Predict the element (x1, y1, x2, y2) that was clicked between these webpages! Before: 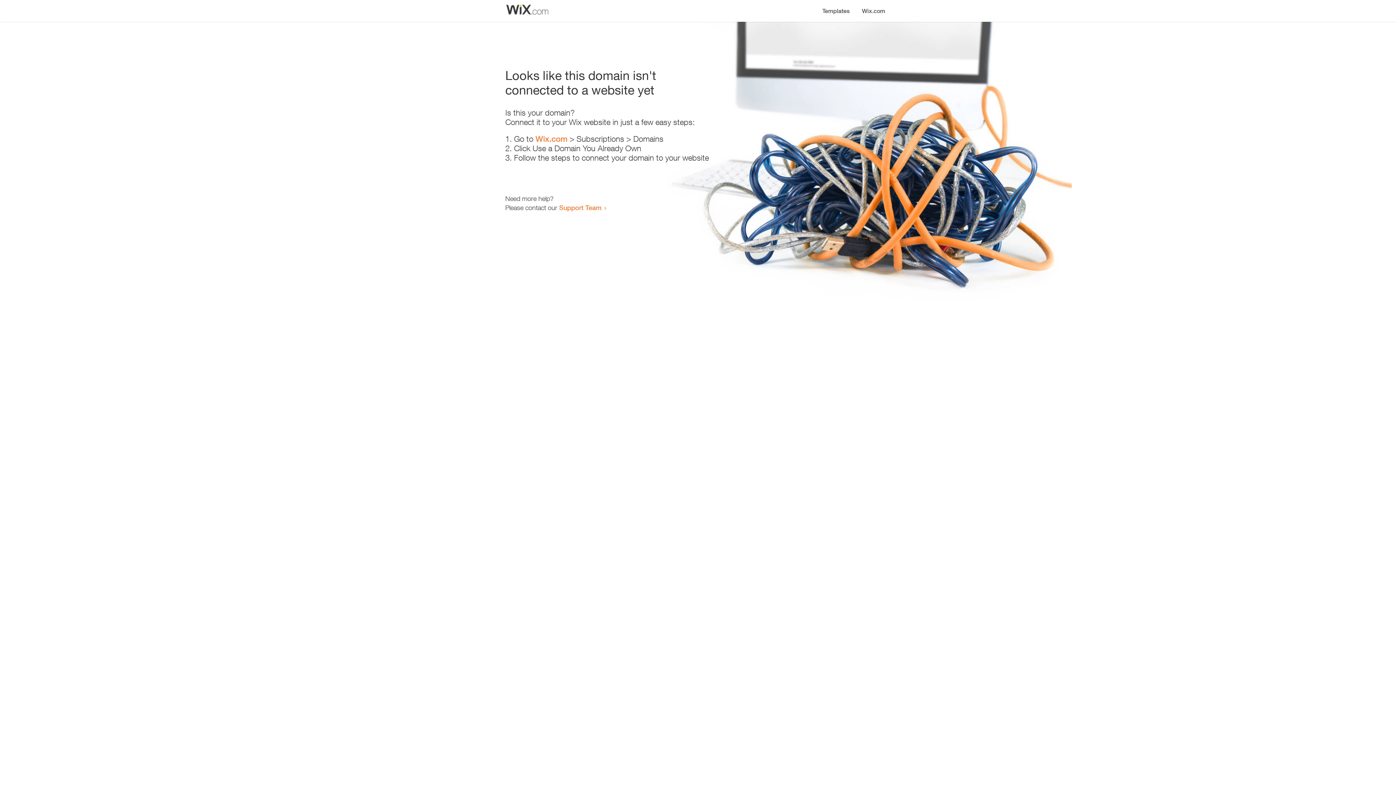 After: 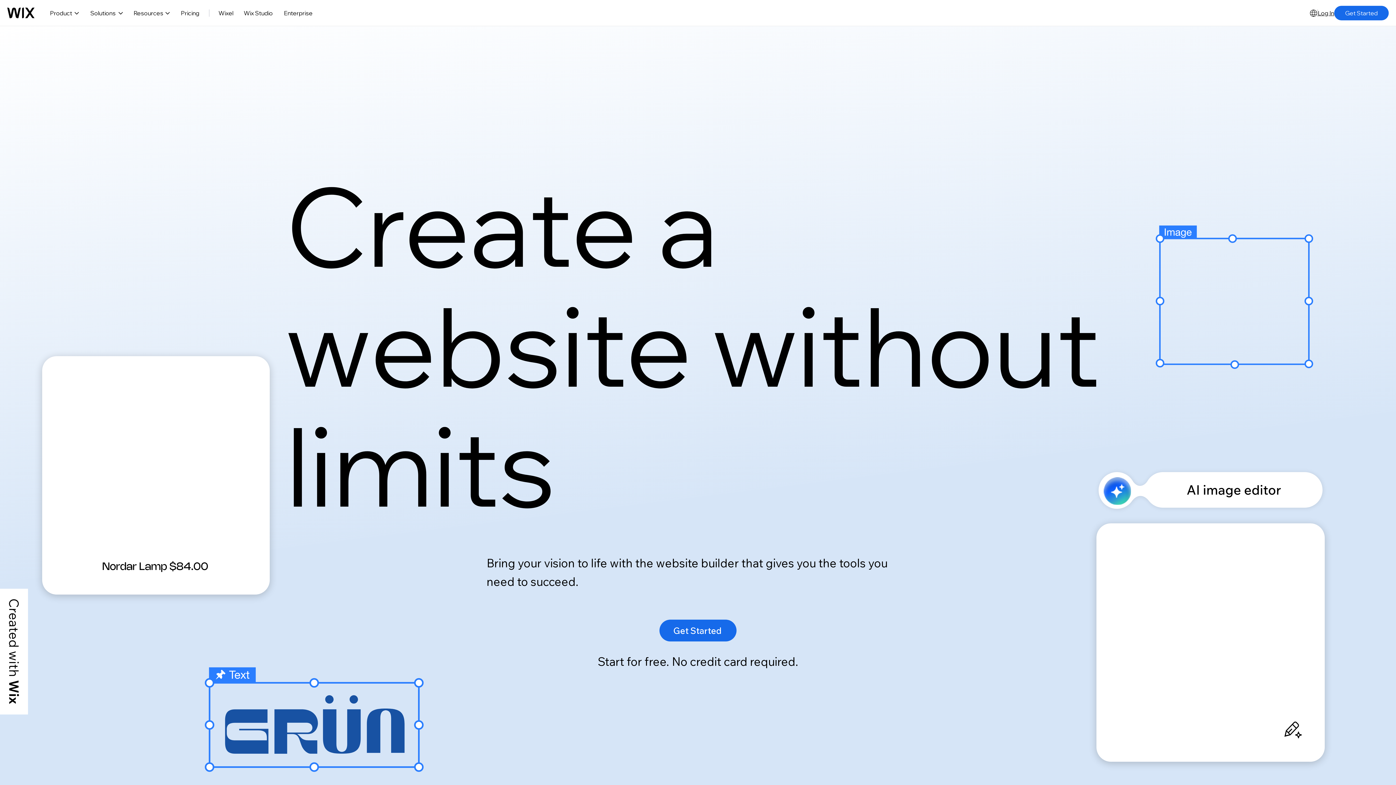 Action: label: Wix.com bbox: (535, 134, 567, 143)